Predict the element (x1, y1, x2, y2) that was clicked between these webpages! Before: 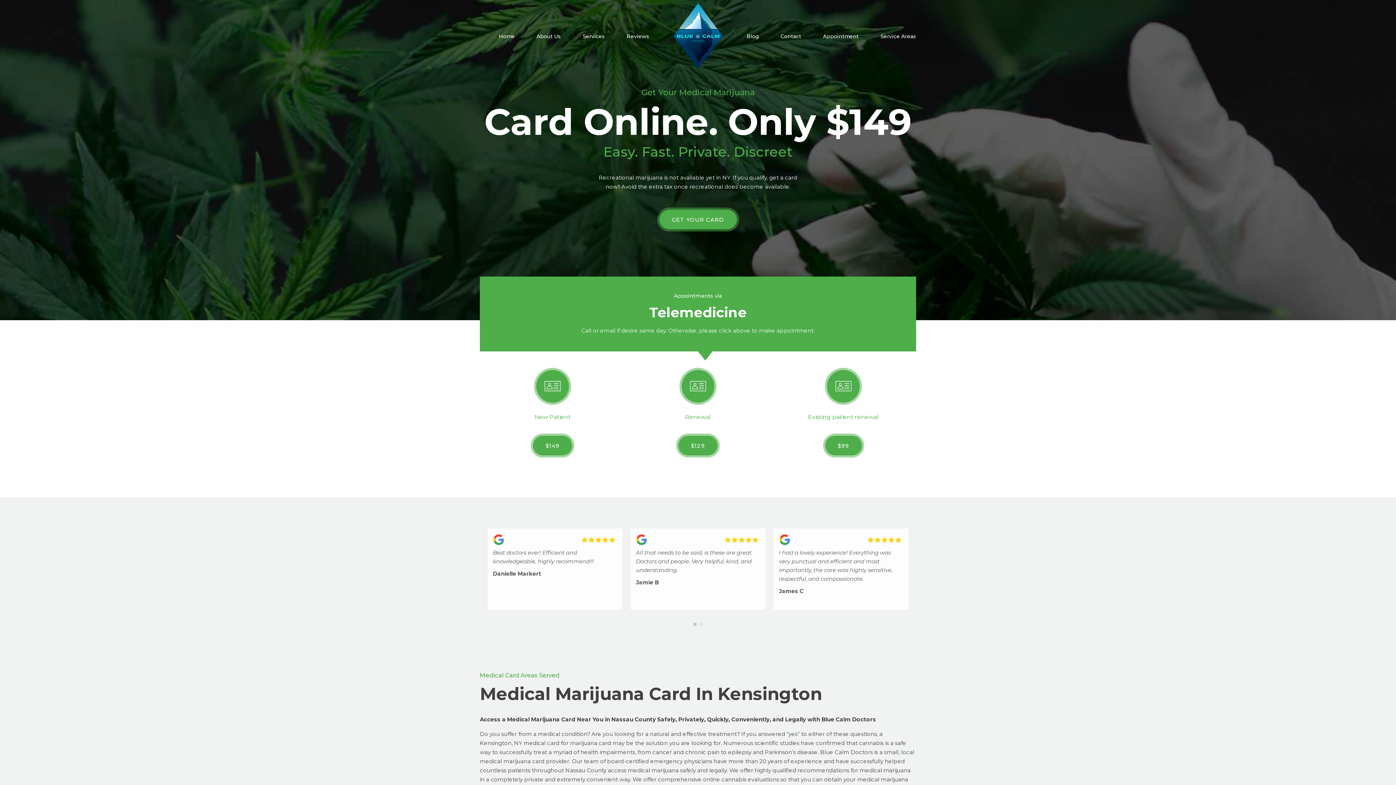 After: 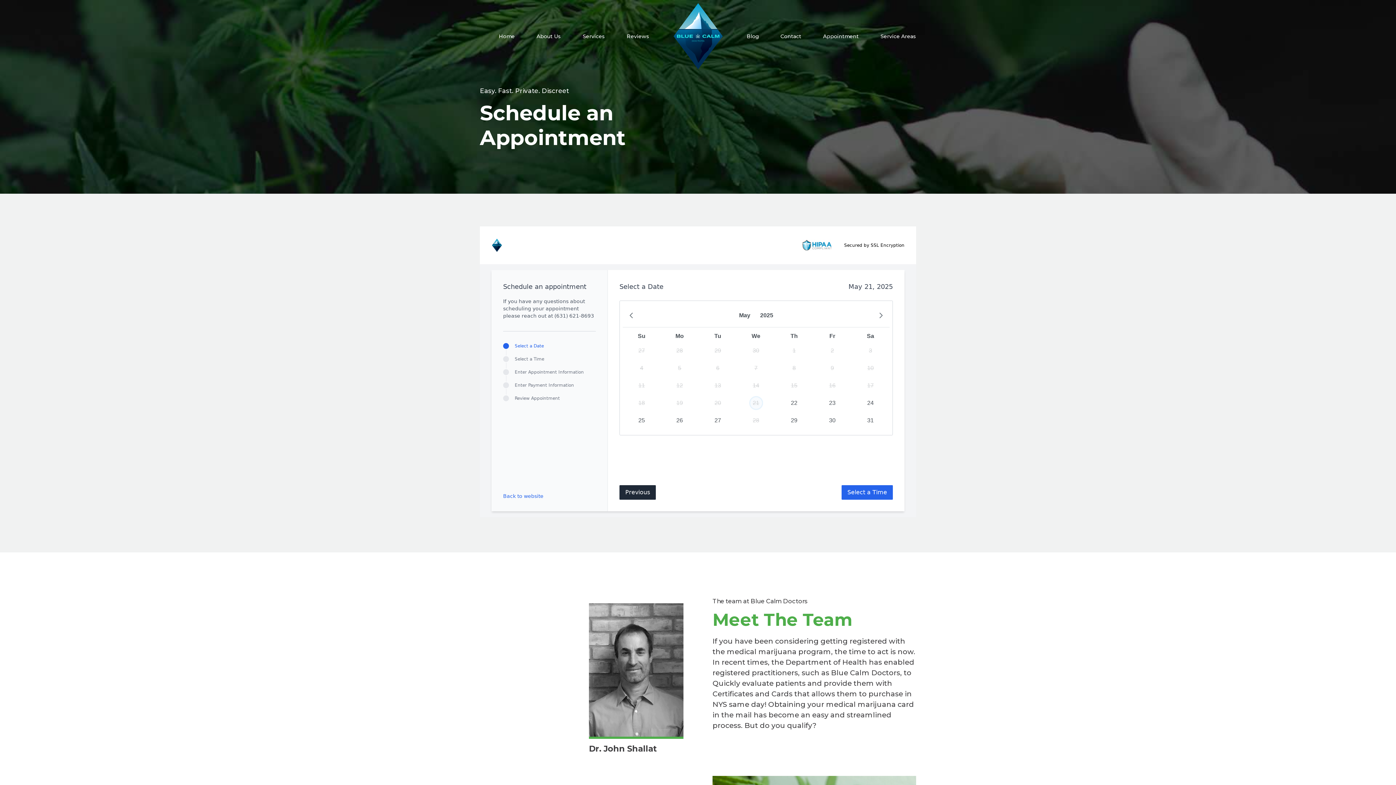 Action: label: $129 bbox: (678, 436, 717, 455)